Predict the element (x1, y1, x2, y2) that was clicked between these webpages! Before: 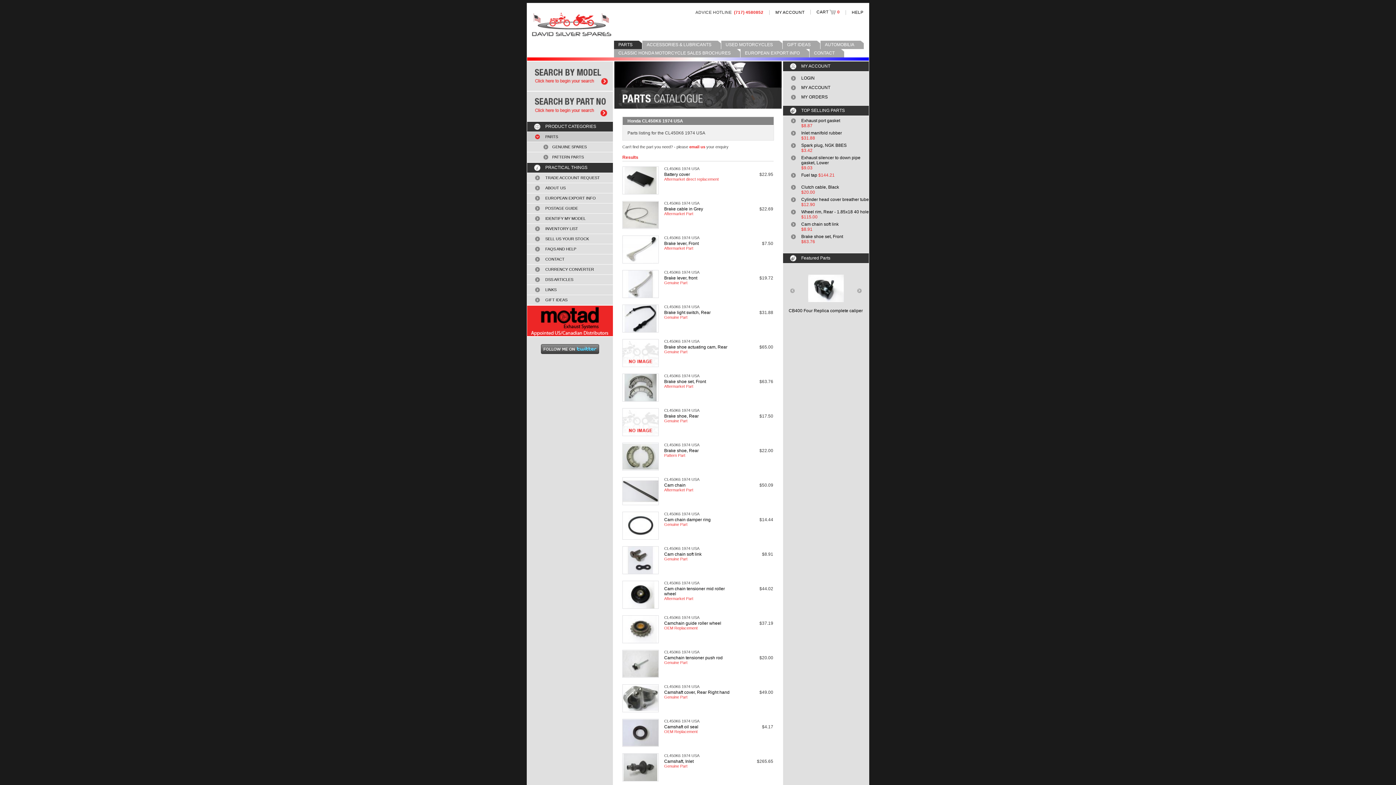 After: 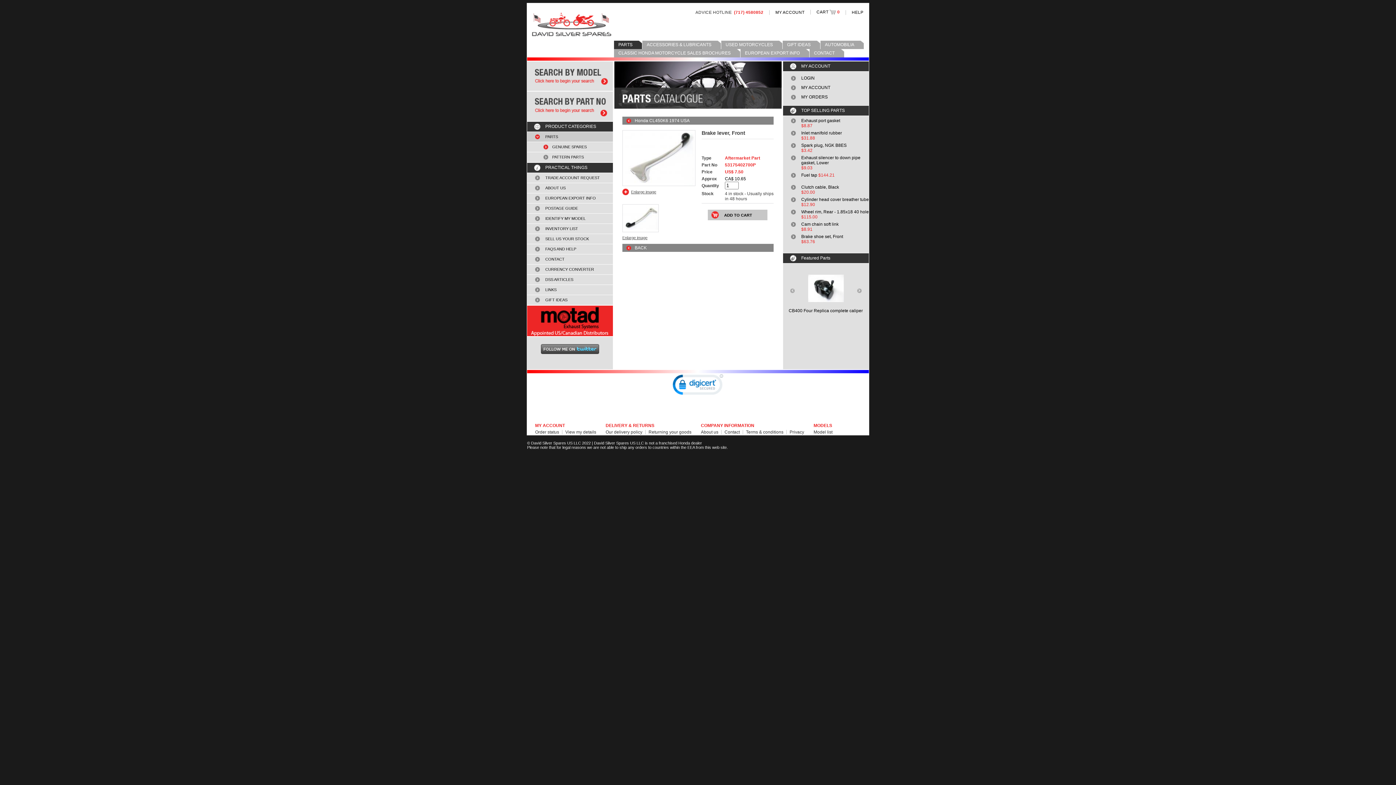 Action: bbox: (664, 241, 698, 246) label: Brake lever, Front